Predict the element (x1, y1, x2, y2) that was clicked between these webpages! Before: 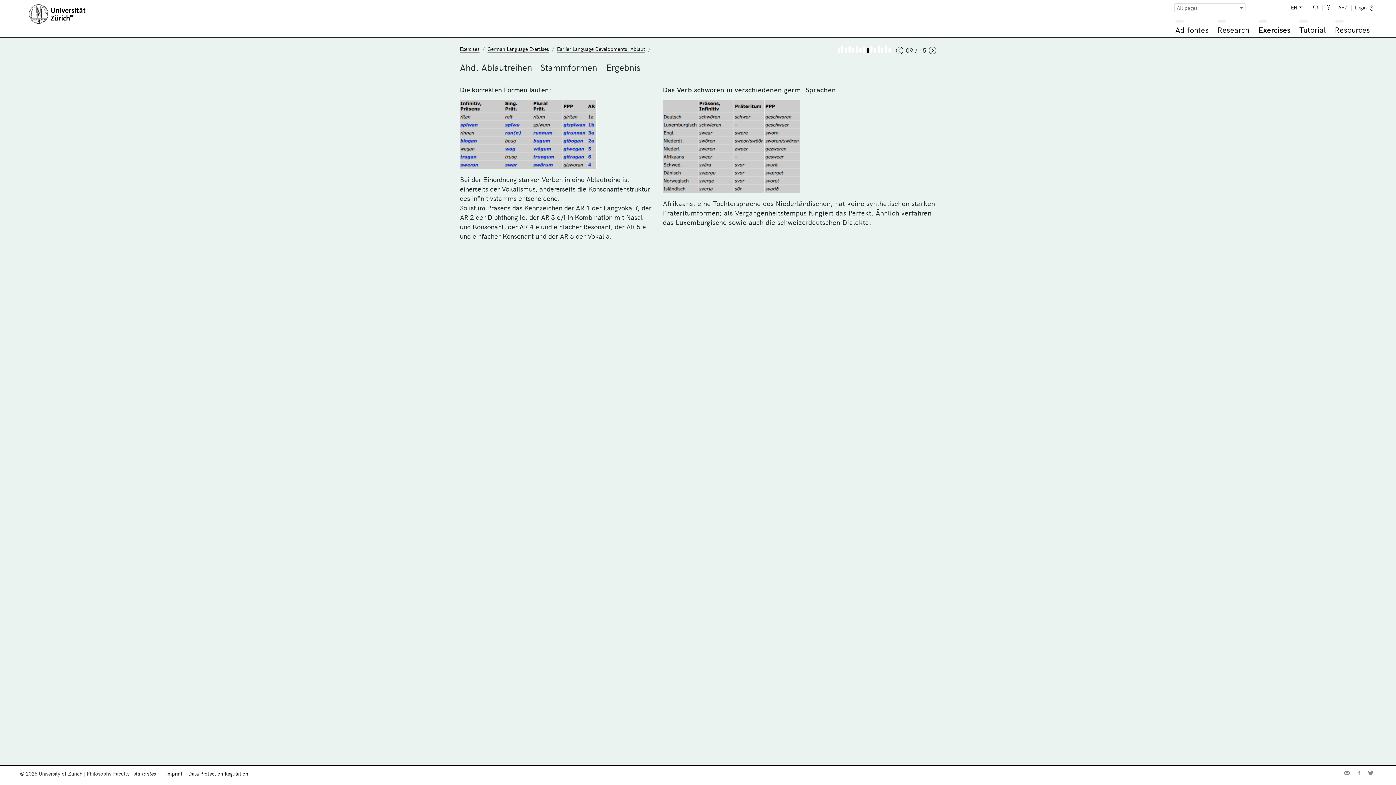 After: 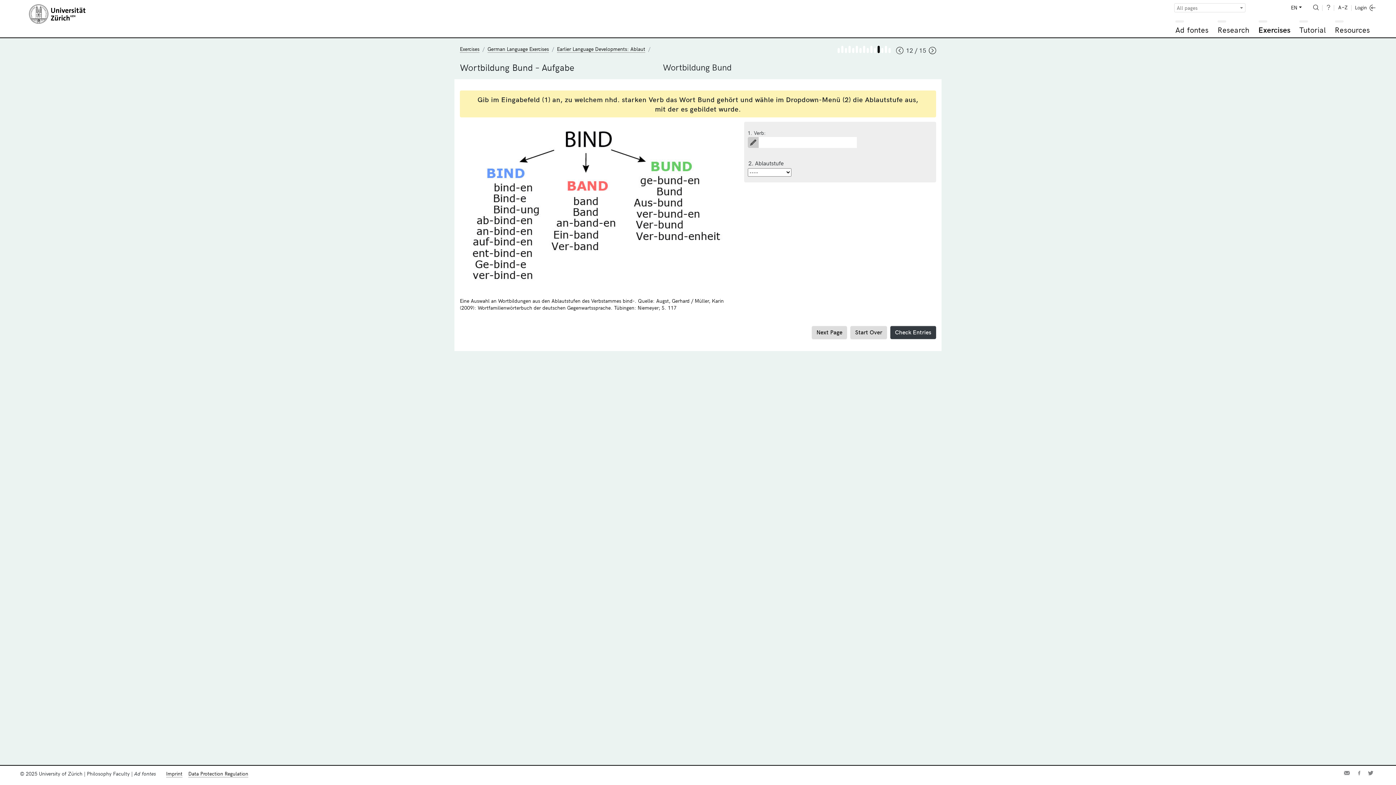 Action: bbox: (877, 45, 880, 53)